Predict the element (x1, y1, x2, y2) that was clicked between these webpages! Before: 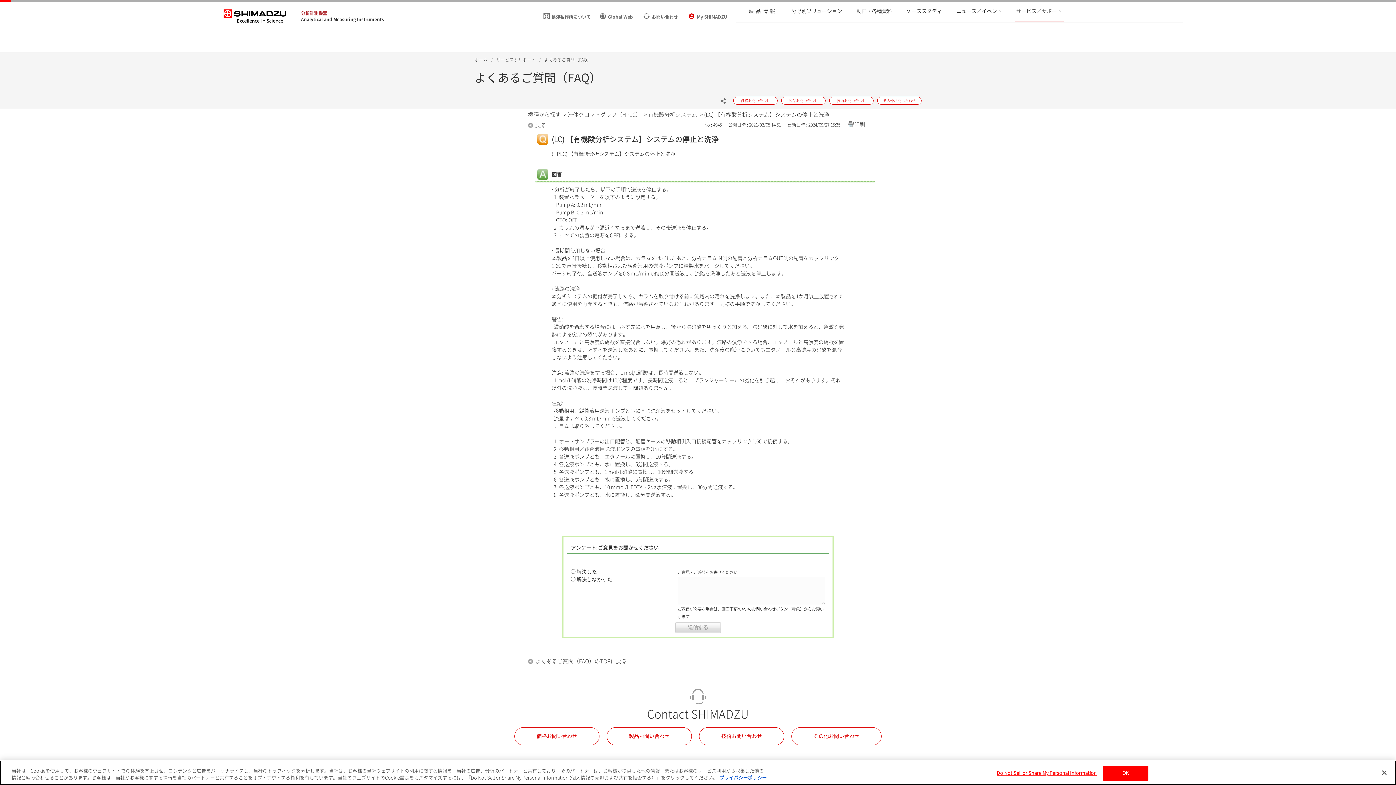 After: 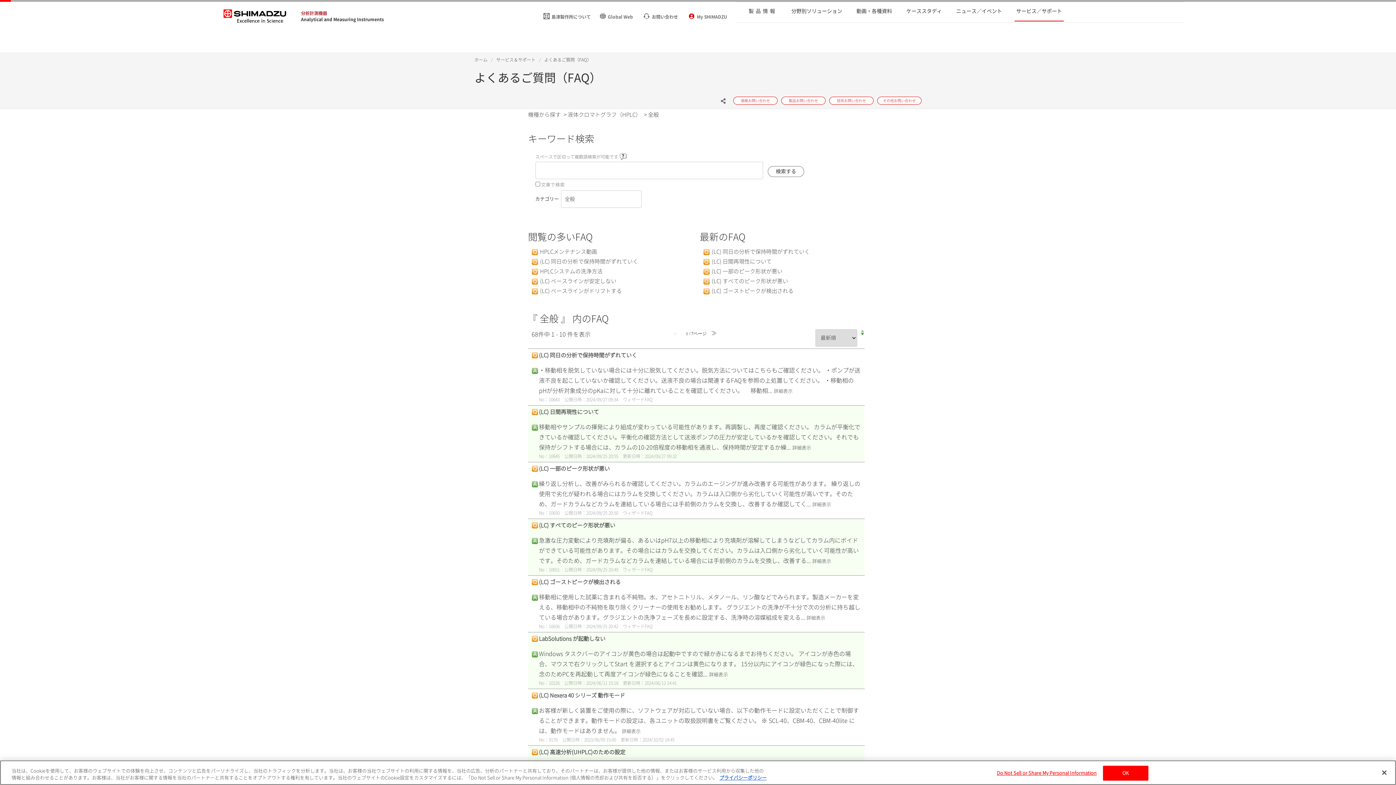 Action: label: 戻る bbox: (528, 120, 547, 129)